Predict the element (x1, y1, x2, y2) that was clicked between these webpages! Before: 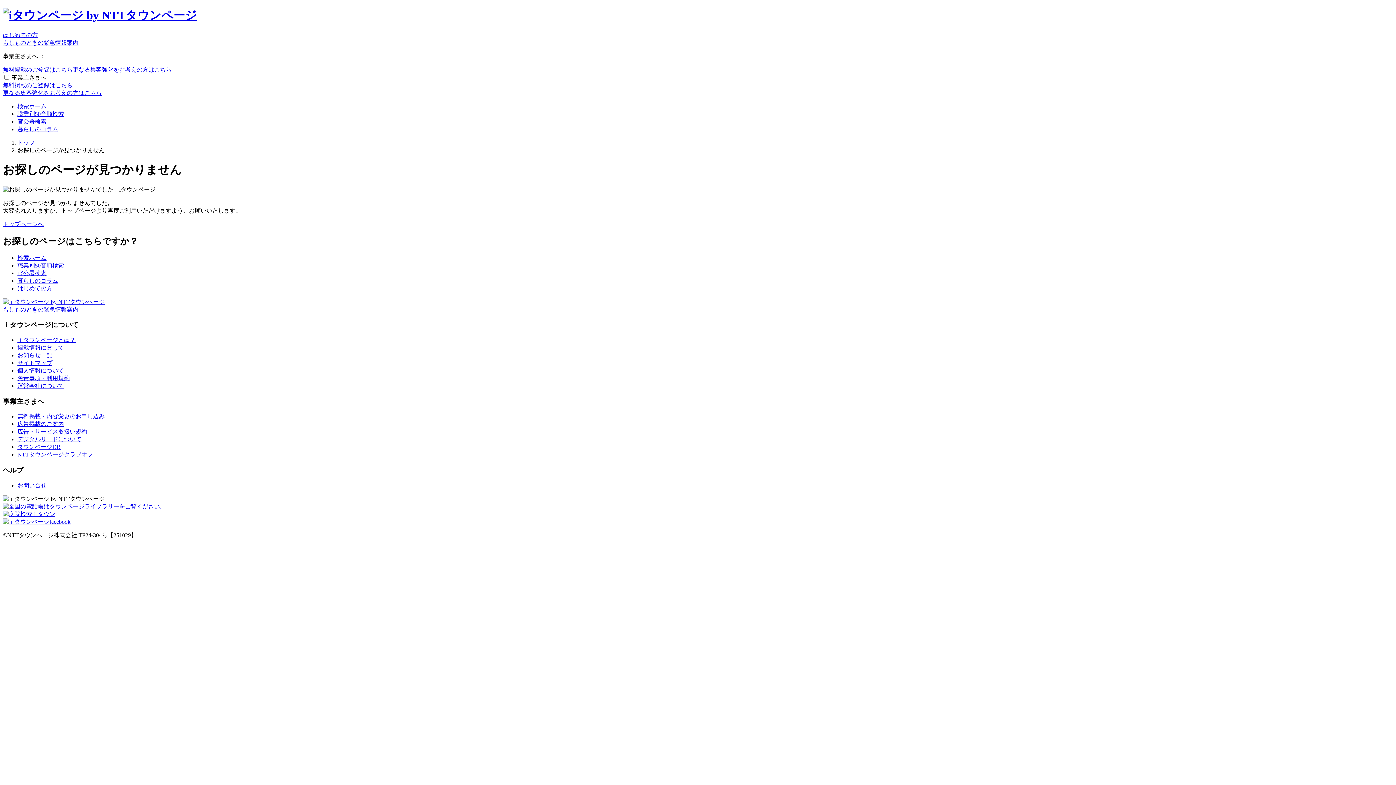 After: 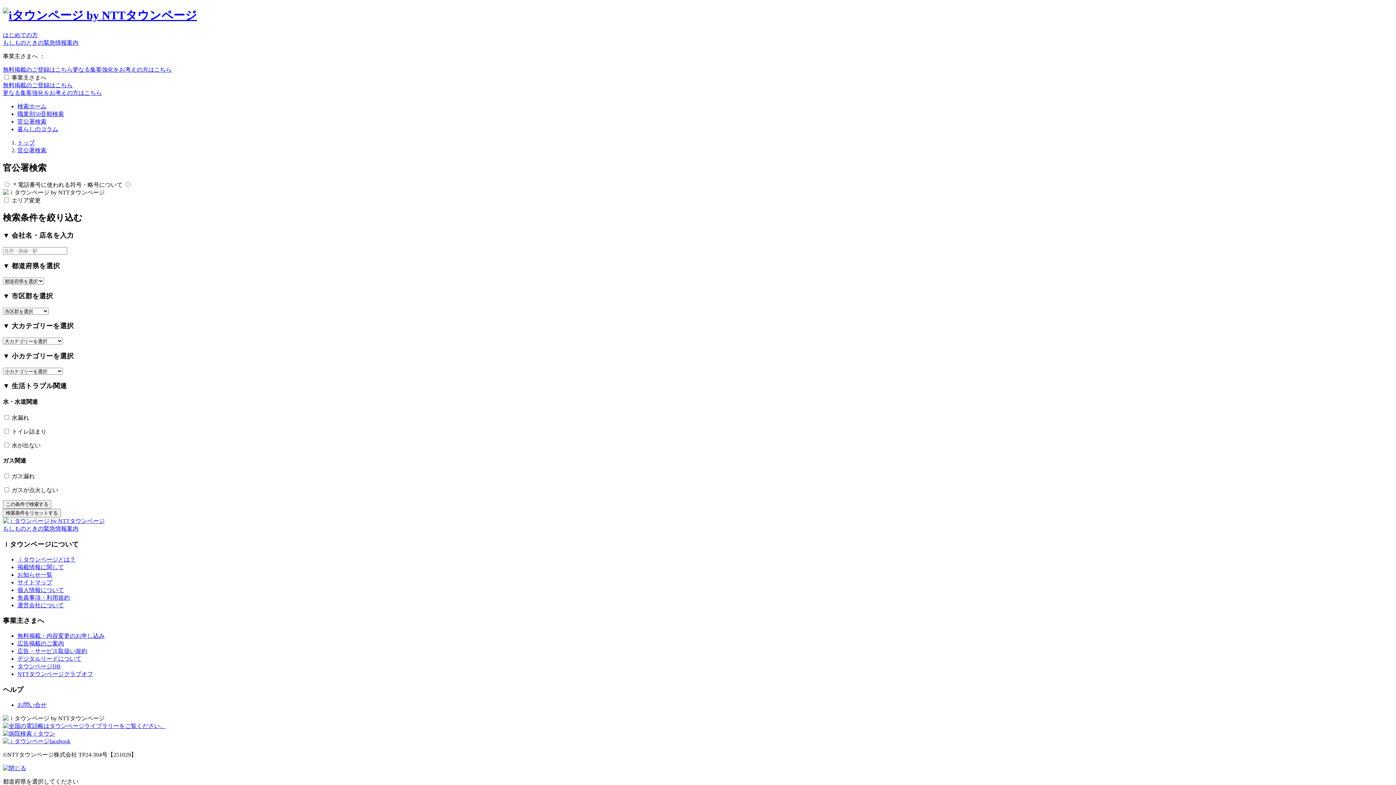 Action: label: 官公署検索 bbox: (17, 270, 46, 276)